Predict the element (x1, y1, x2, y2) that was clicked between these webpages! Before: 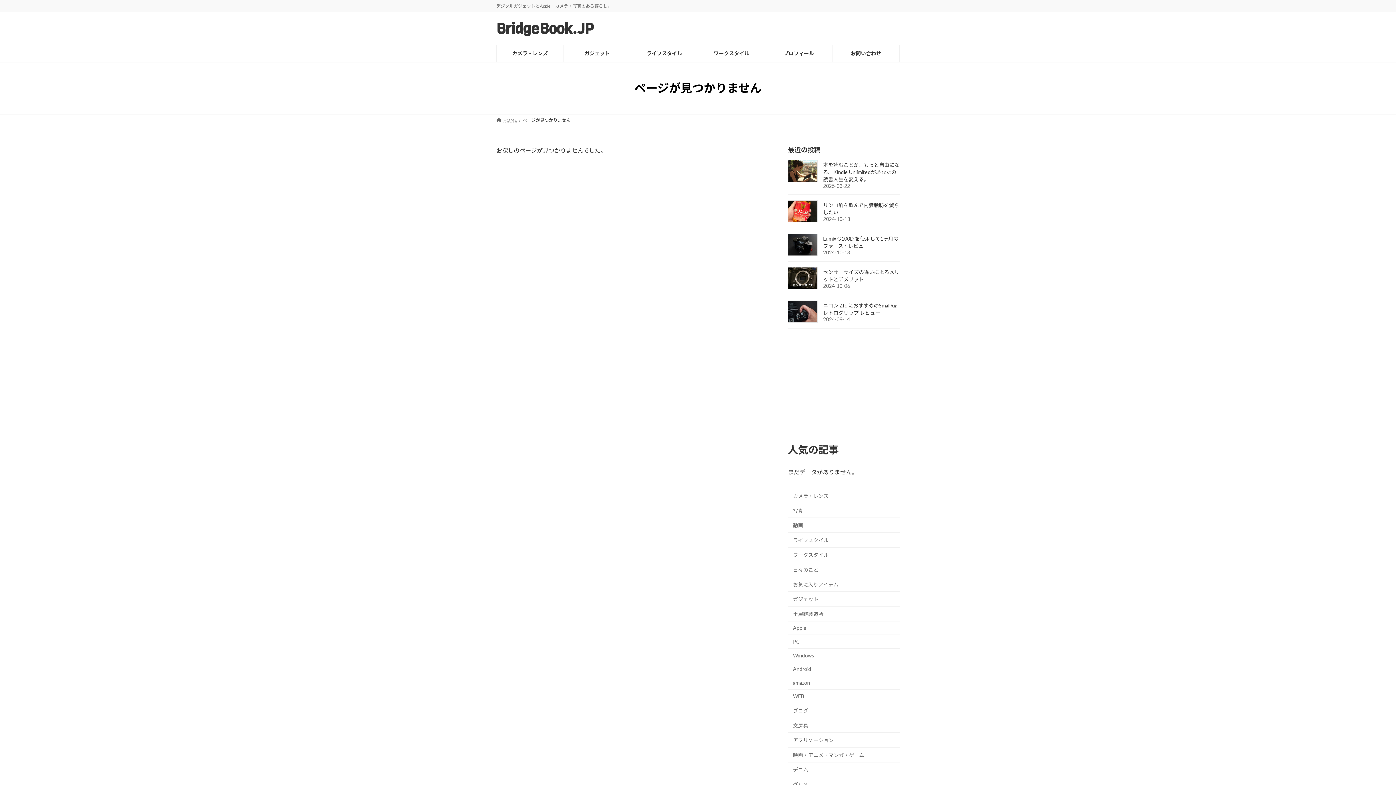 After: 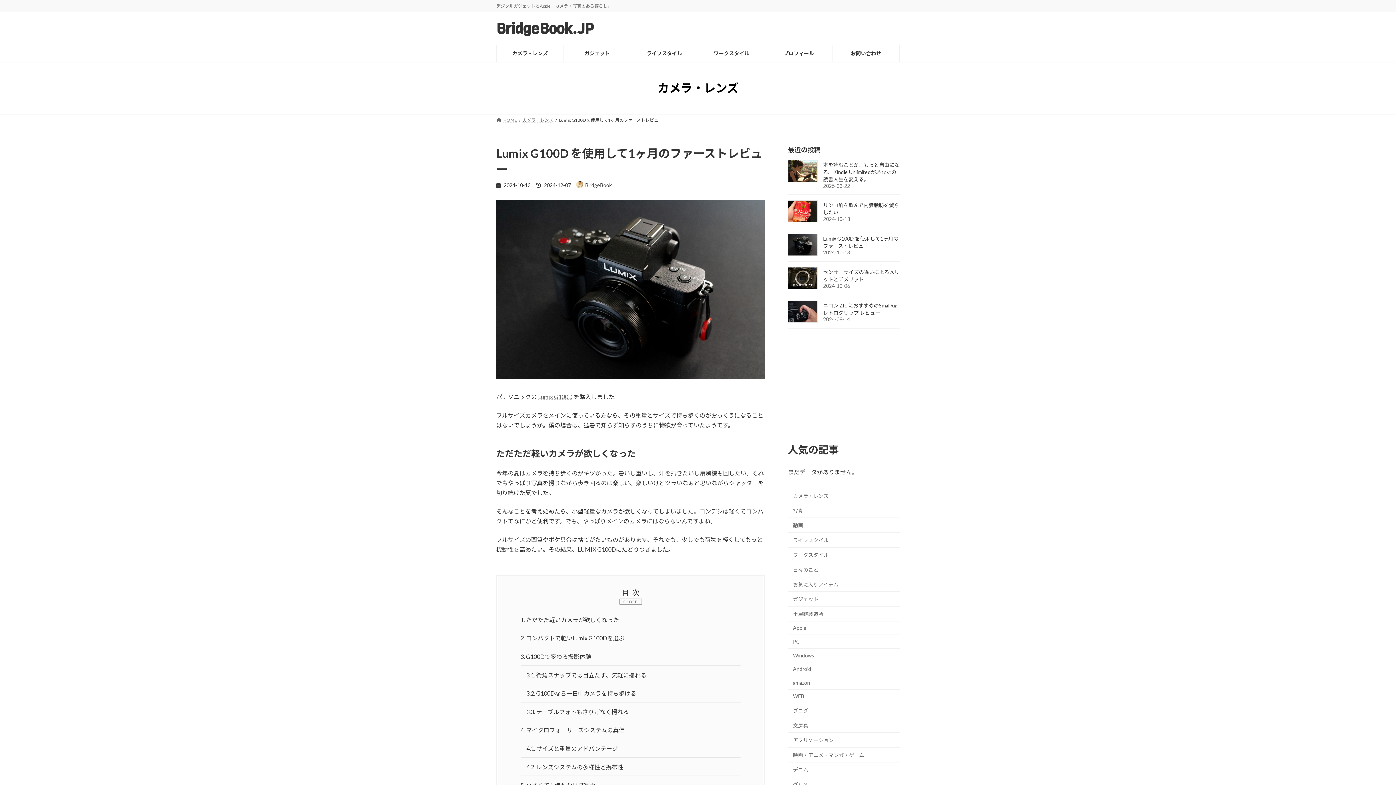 Action: bbox: (788, 233, 817, 255)